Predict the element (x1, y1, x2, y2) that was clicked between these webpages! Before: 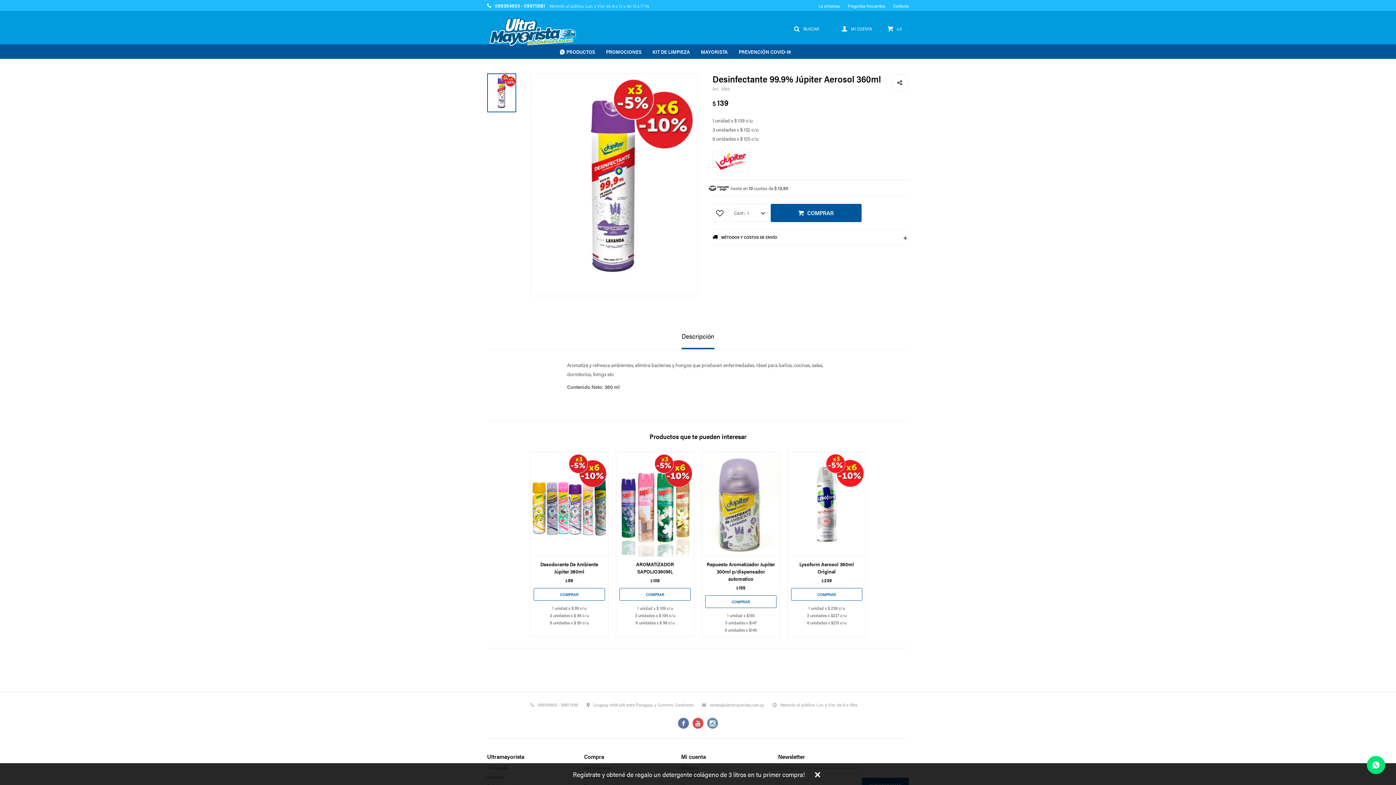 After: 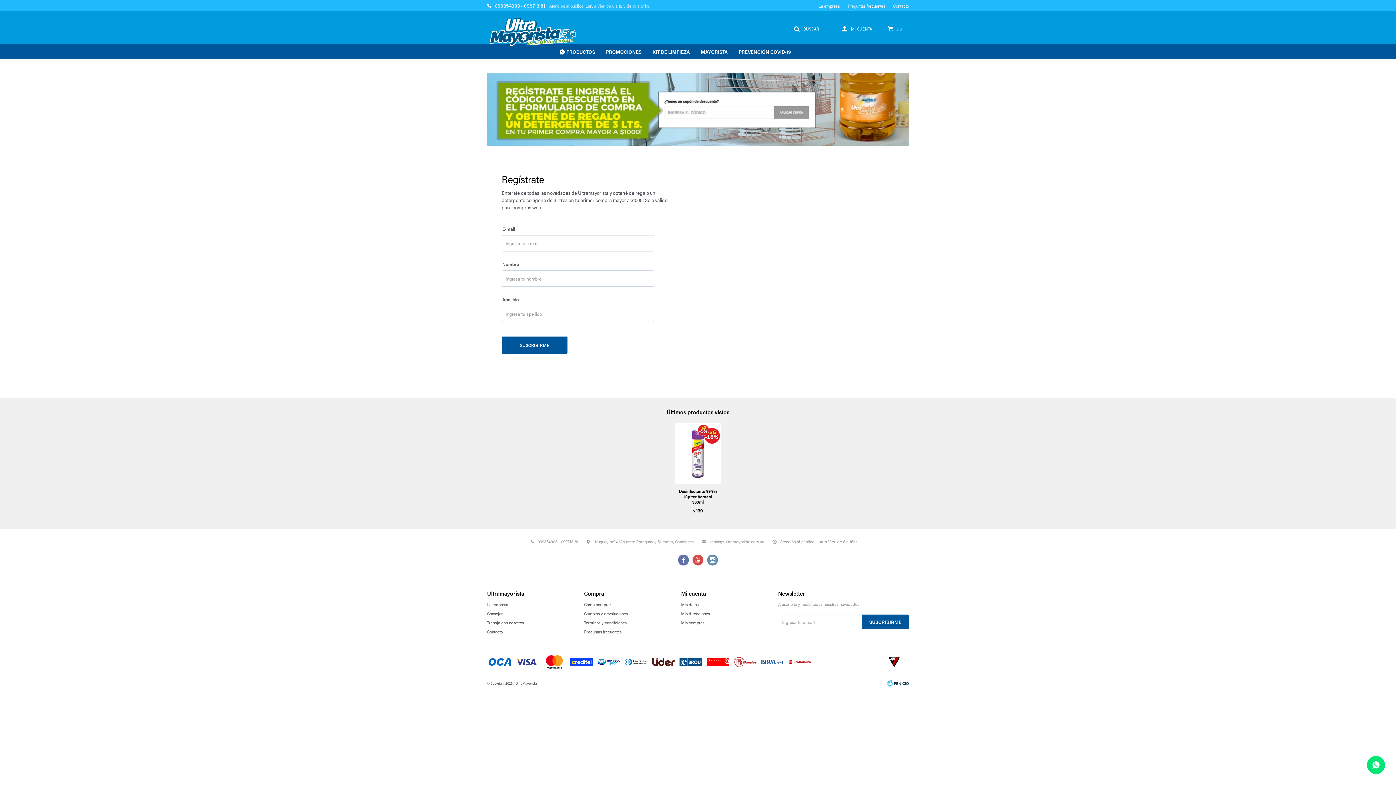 Action: label: Regístrate y obtené de regalo un detergente colágeno de 3 litros en tu primer compra! bbox: (573, 770, 805, 779)